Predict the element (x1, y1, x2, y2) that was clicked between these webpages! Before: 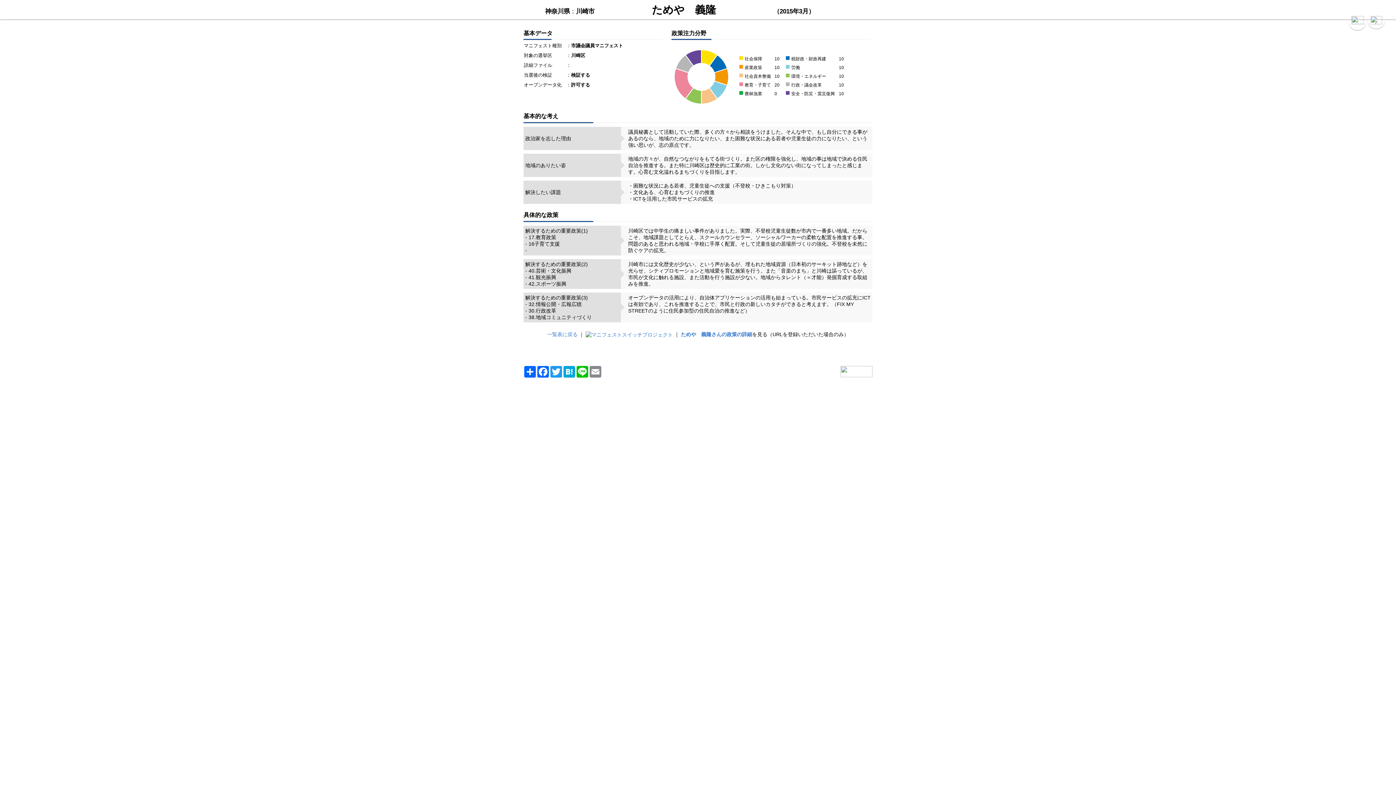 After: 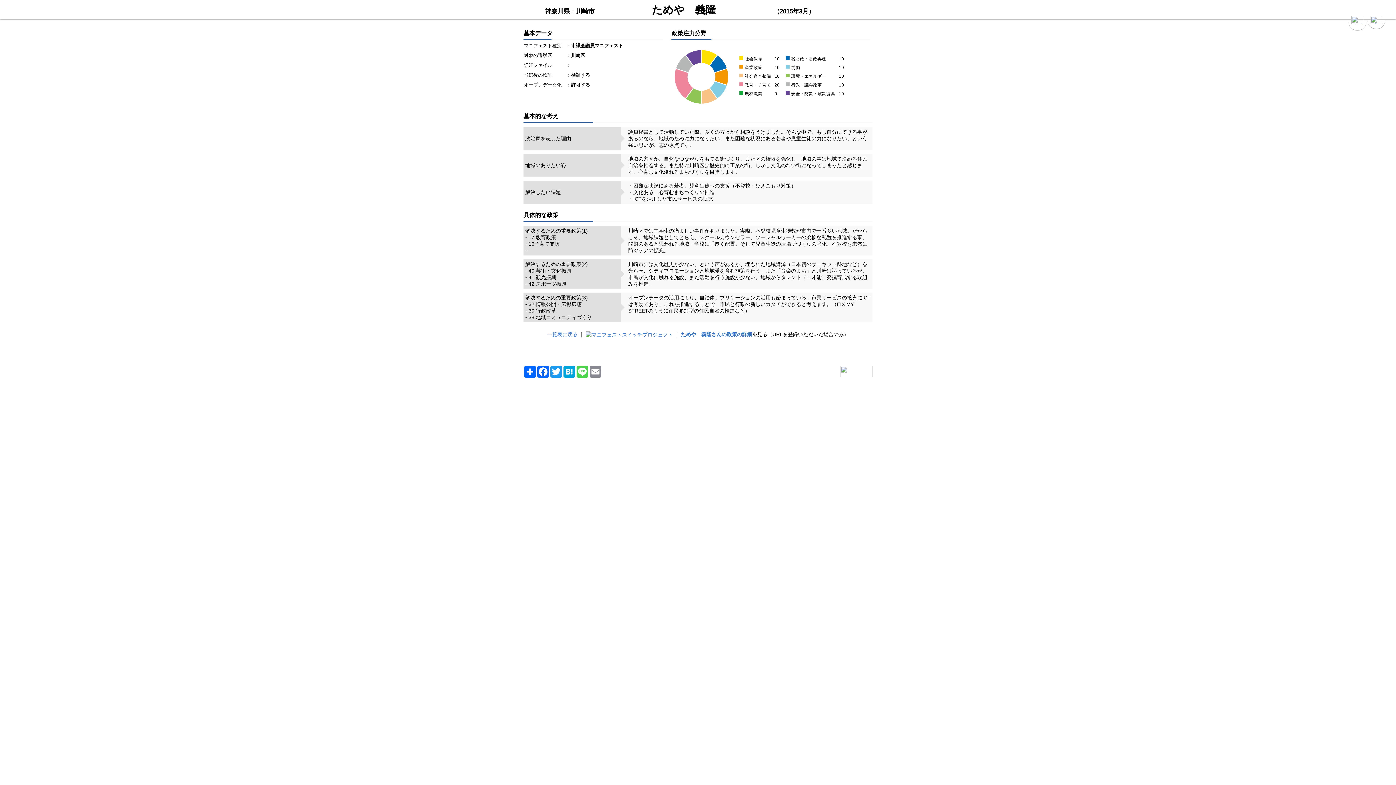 Action: bbox: (576, 366, 589, 377) label: Line